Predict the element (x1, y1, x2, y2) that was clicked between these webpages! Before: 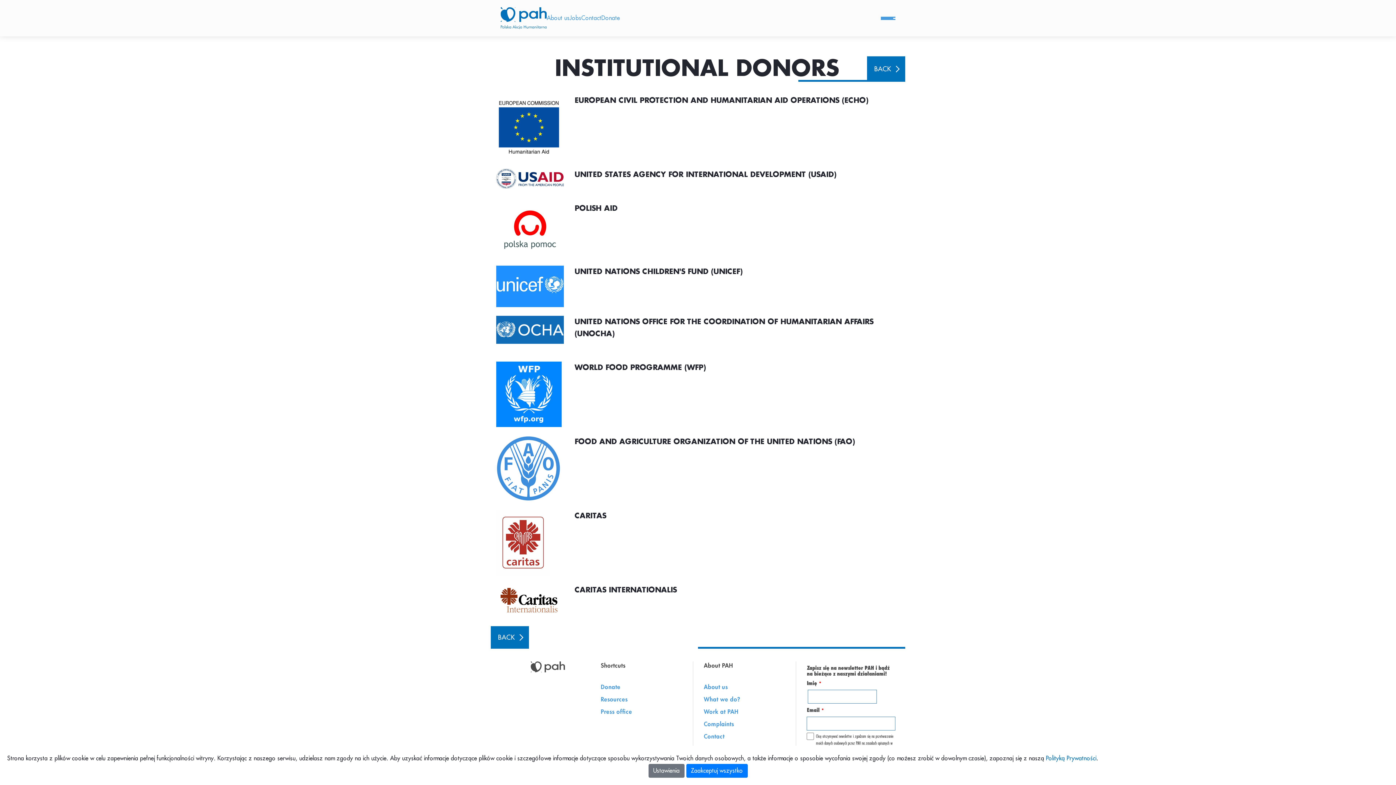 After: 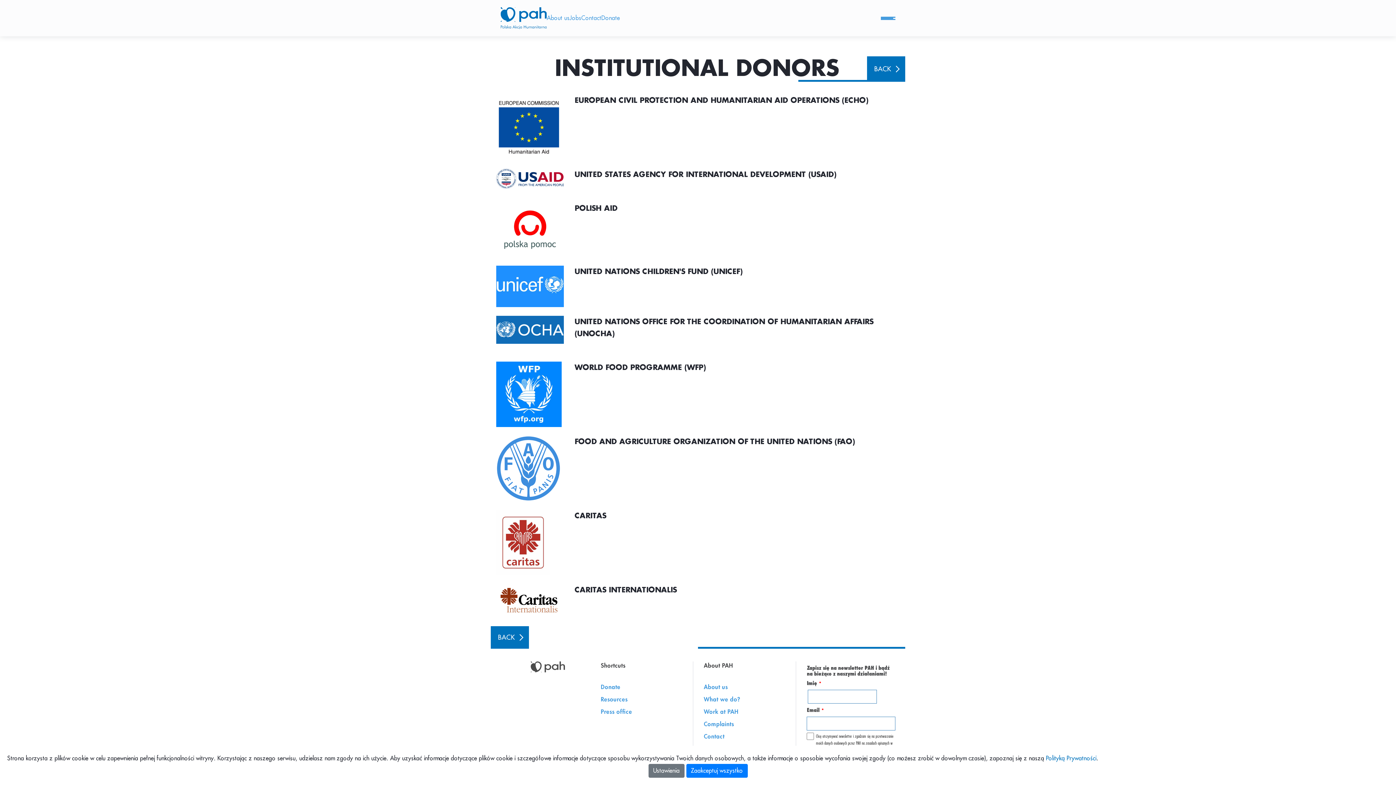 Action: bbox: (496, 226, 563, 232)